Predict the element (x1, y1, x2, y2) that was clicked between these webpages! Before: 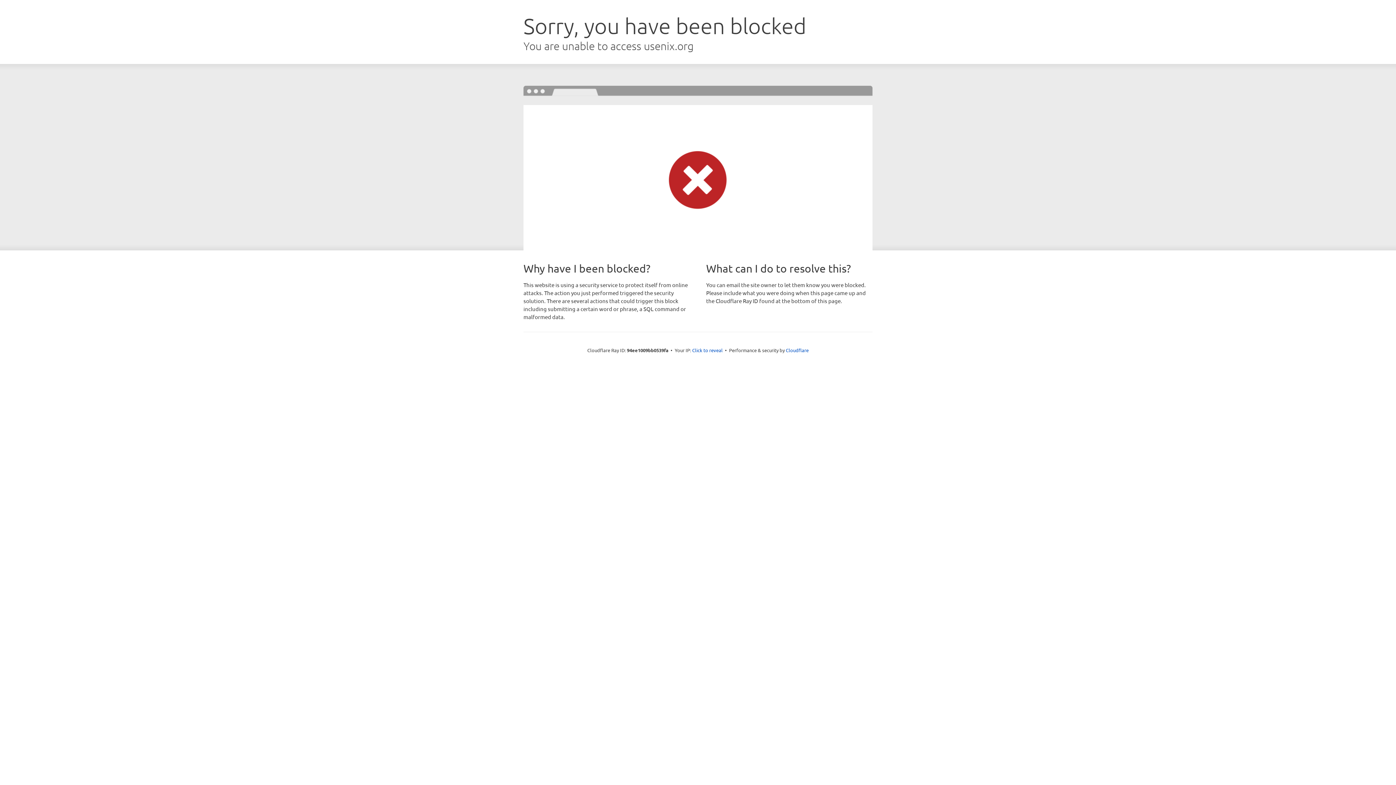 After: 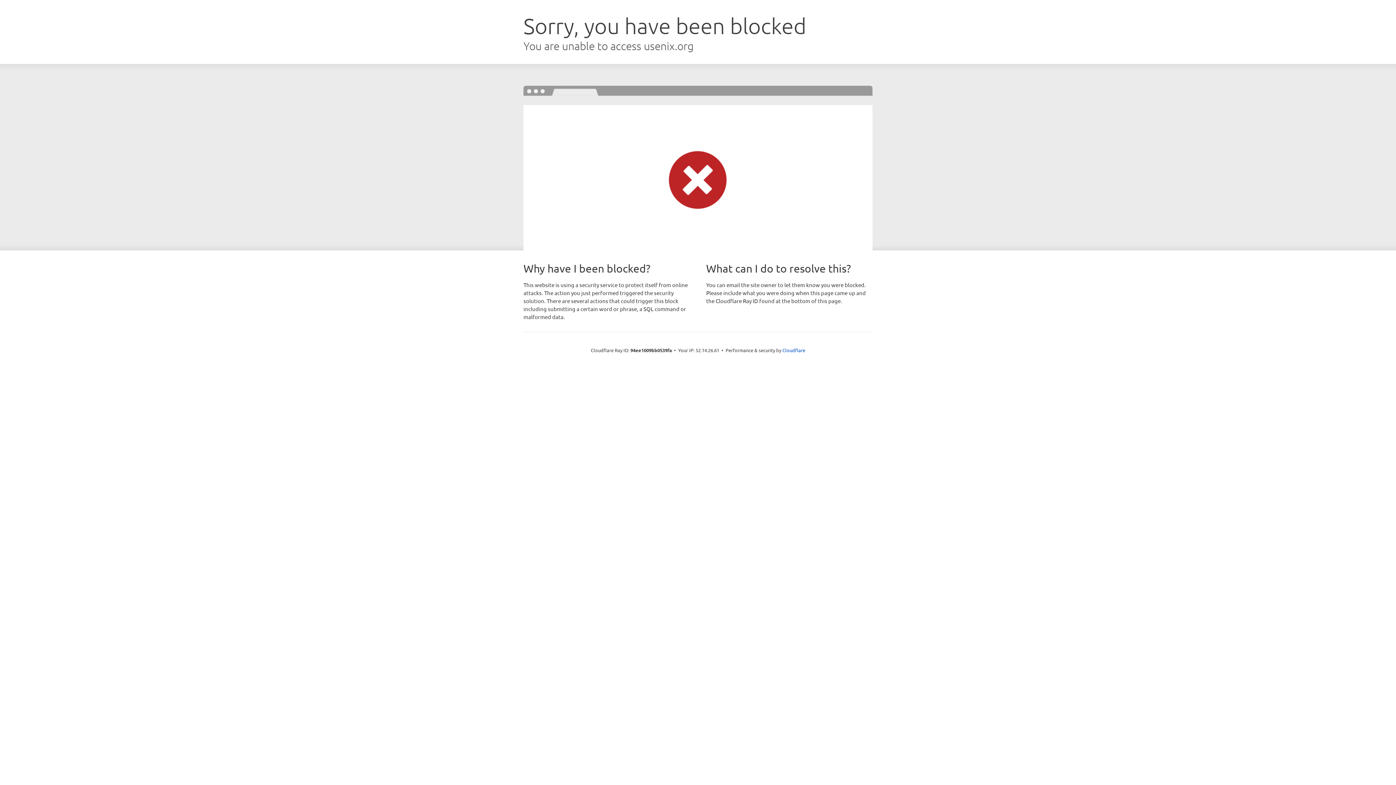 Action: label: Click to reveal bbox: (692, 346, 722, 353)